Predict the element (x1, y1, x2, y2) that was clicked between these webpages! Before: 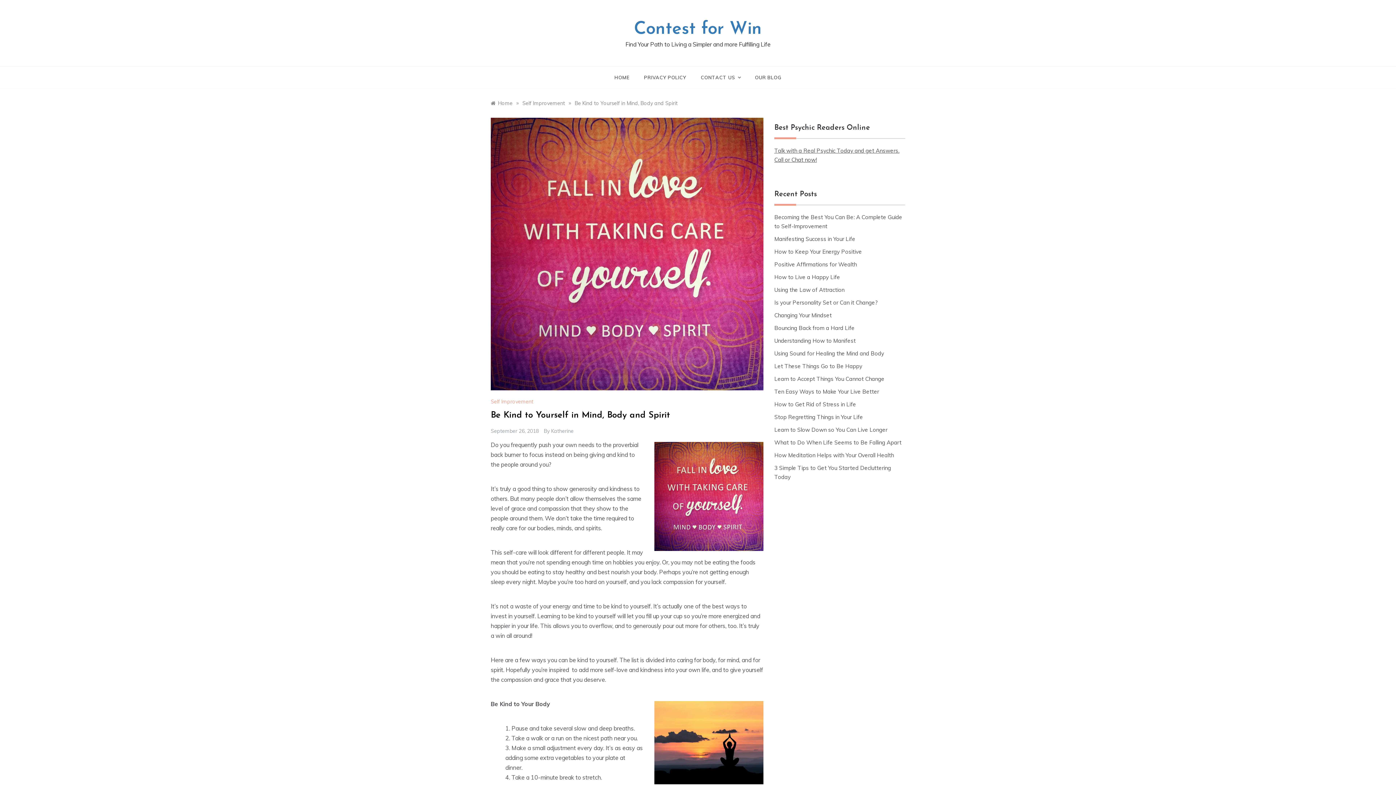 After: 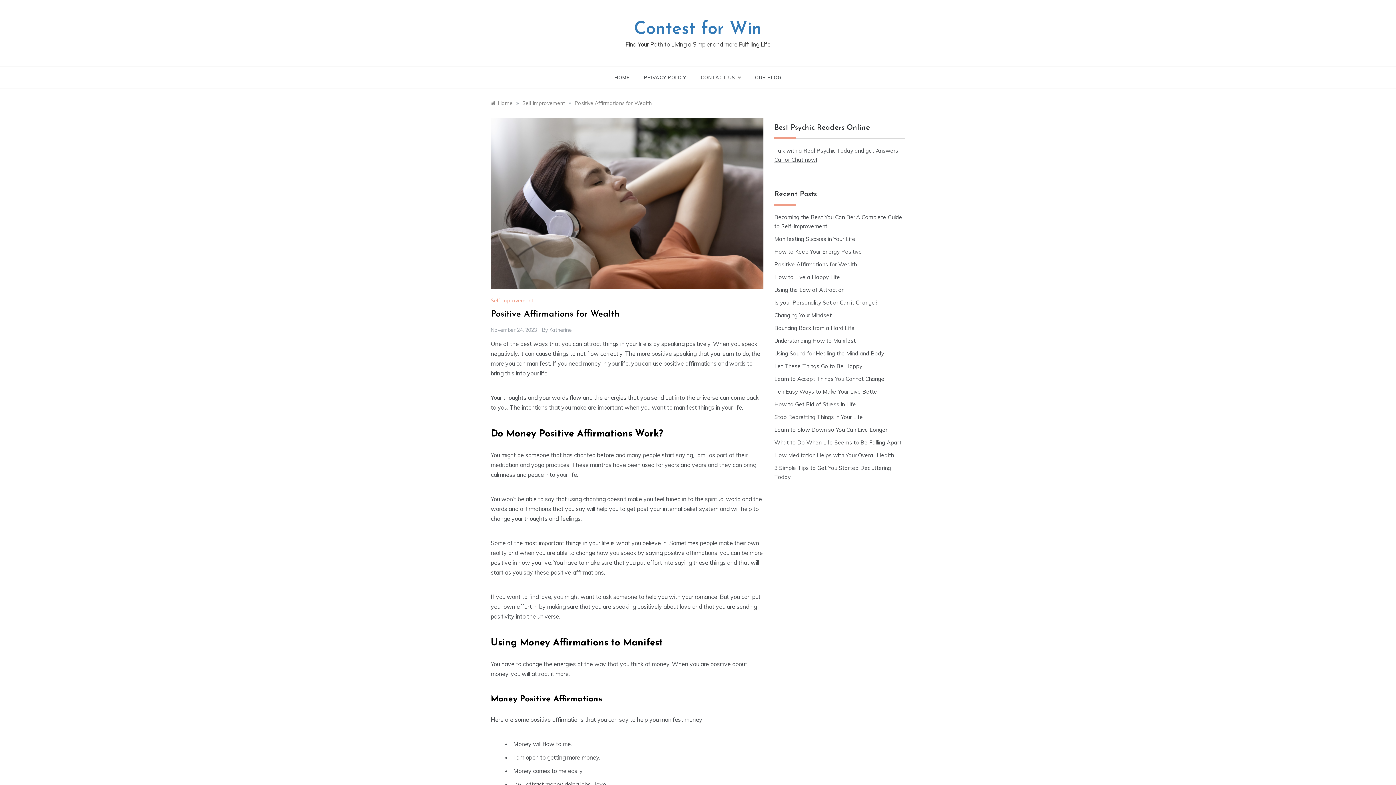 Action: bbox: (774, 261, 857, 268) label: Positive Affirmations for Wealth